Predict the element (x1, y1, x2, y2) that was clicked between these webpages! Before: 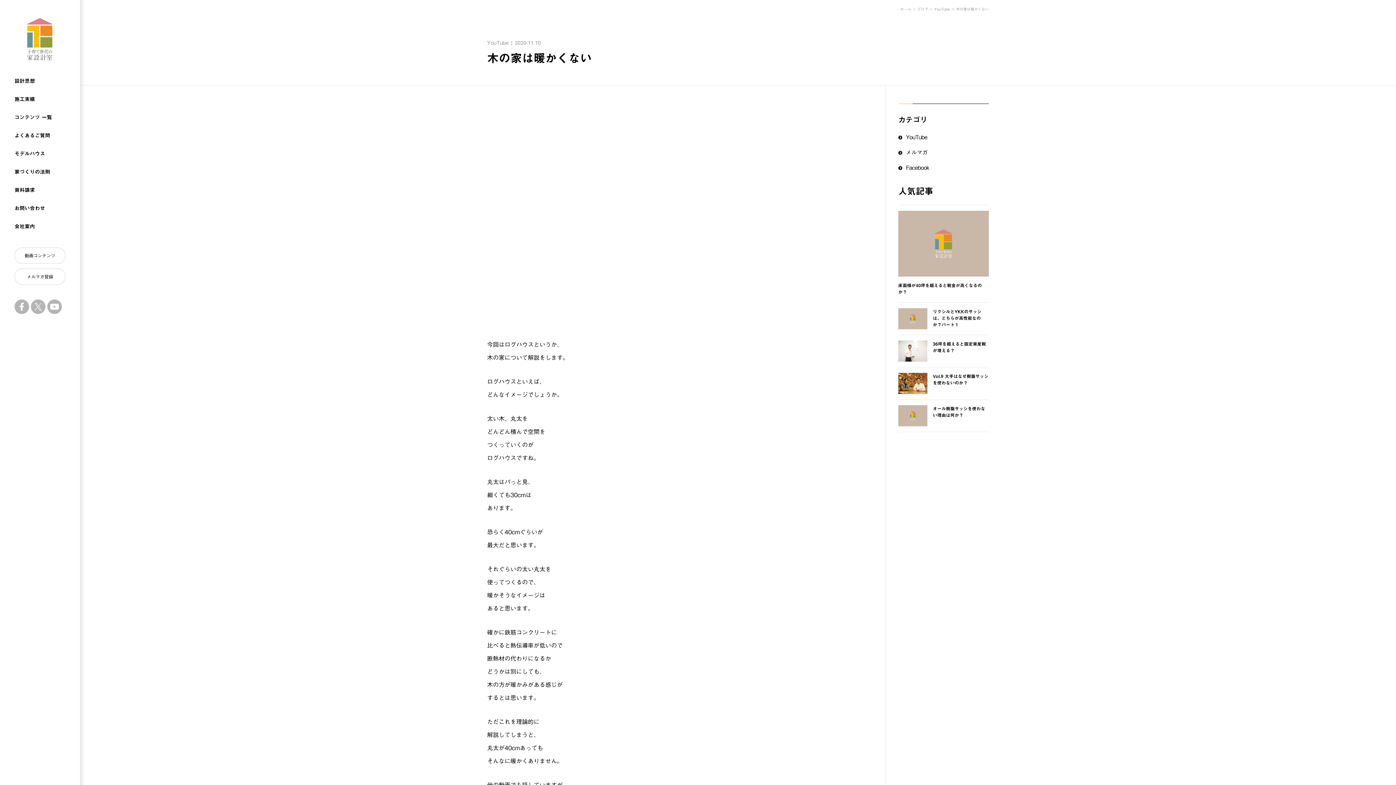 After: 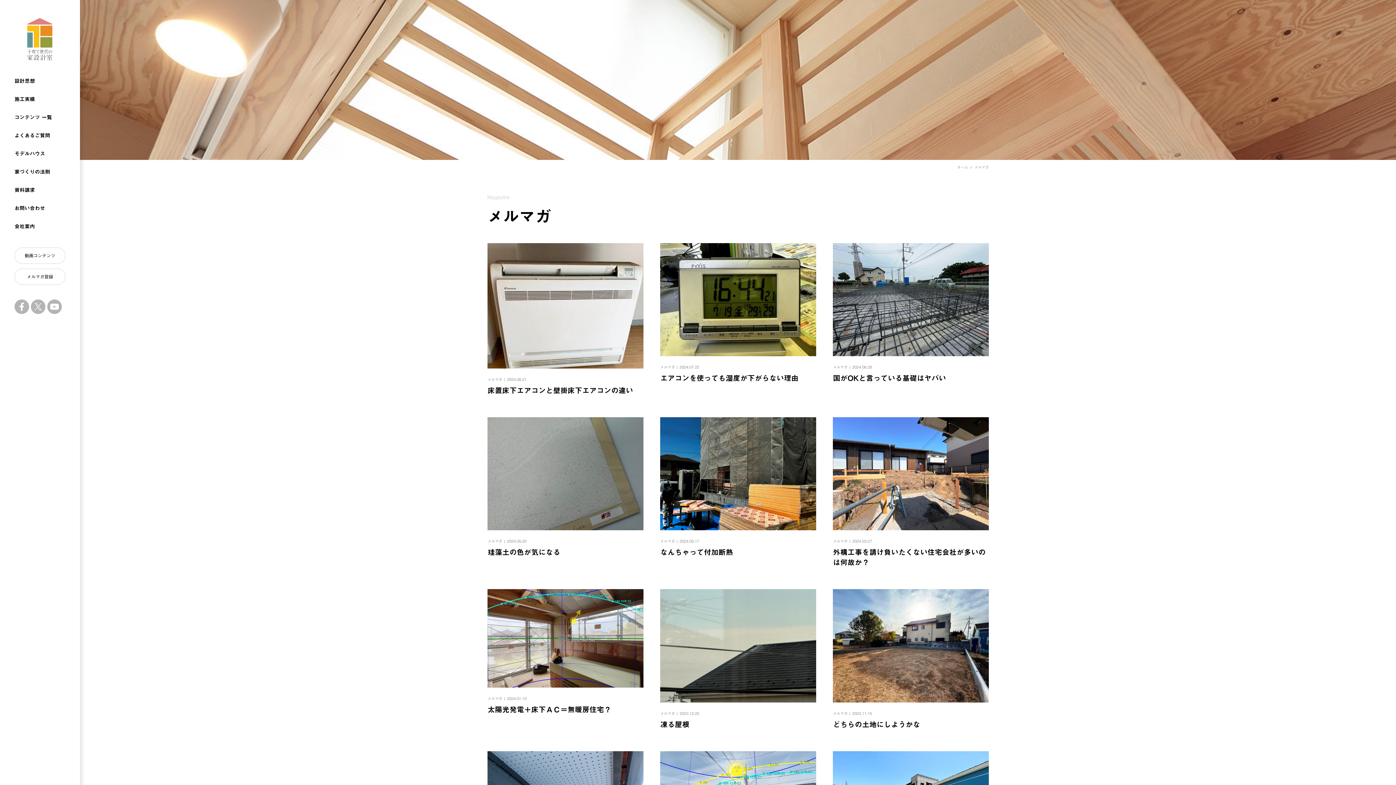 Action: label: メルマガ bbox: (906, 149, 928, 155)